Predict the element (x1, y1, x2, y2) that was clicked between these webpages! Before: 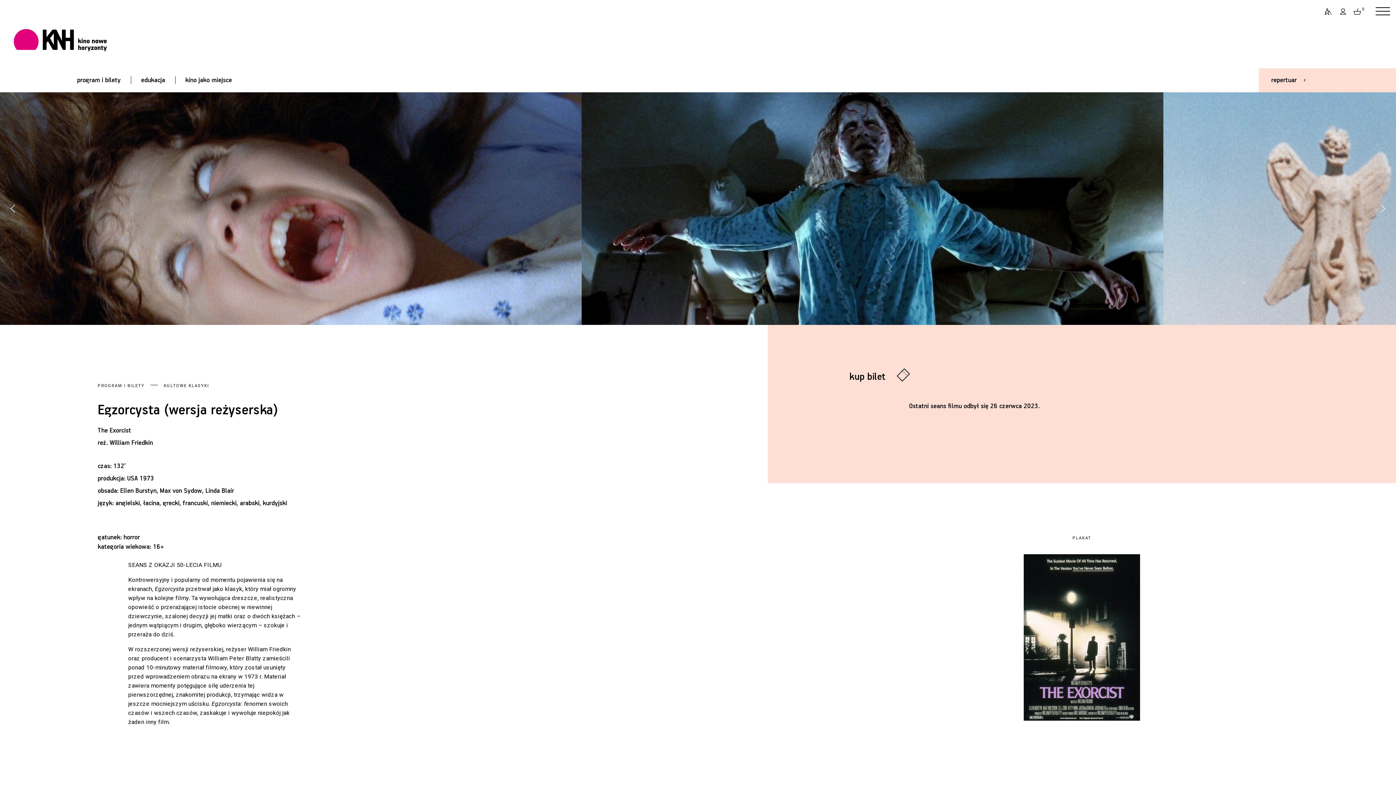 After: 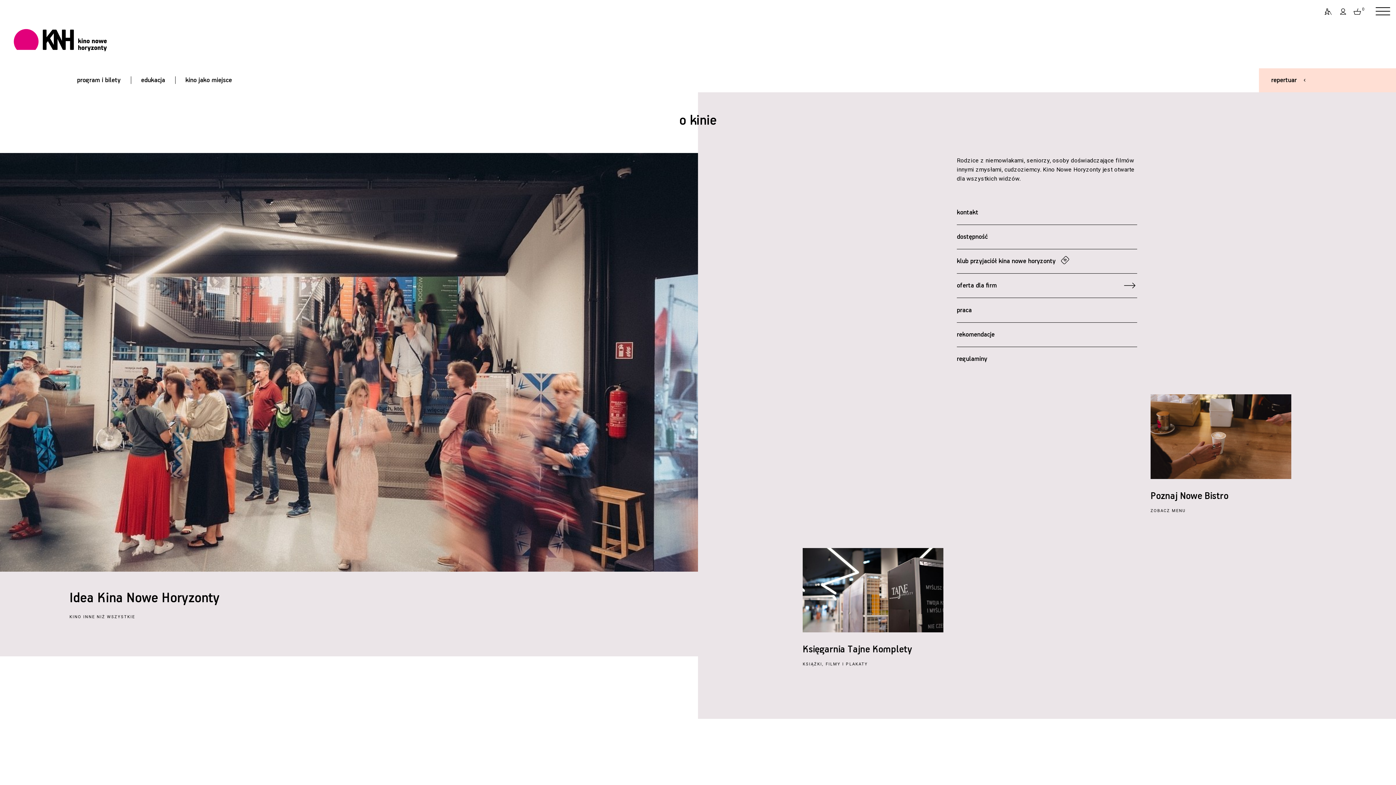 Action: label: kino jako miejsce bbox: (178, 71, 239, 88)